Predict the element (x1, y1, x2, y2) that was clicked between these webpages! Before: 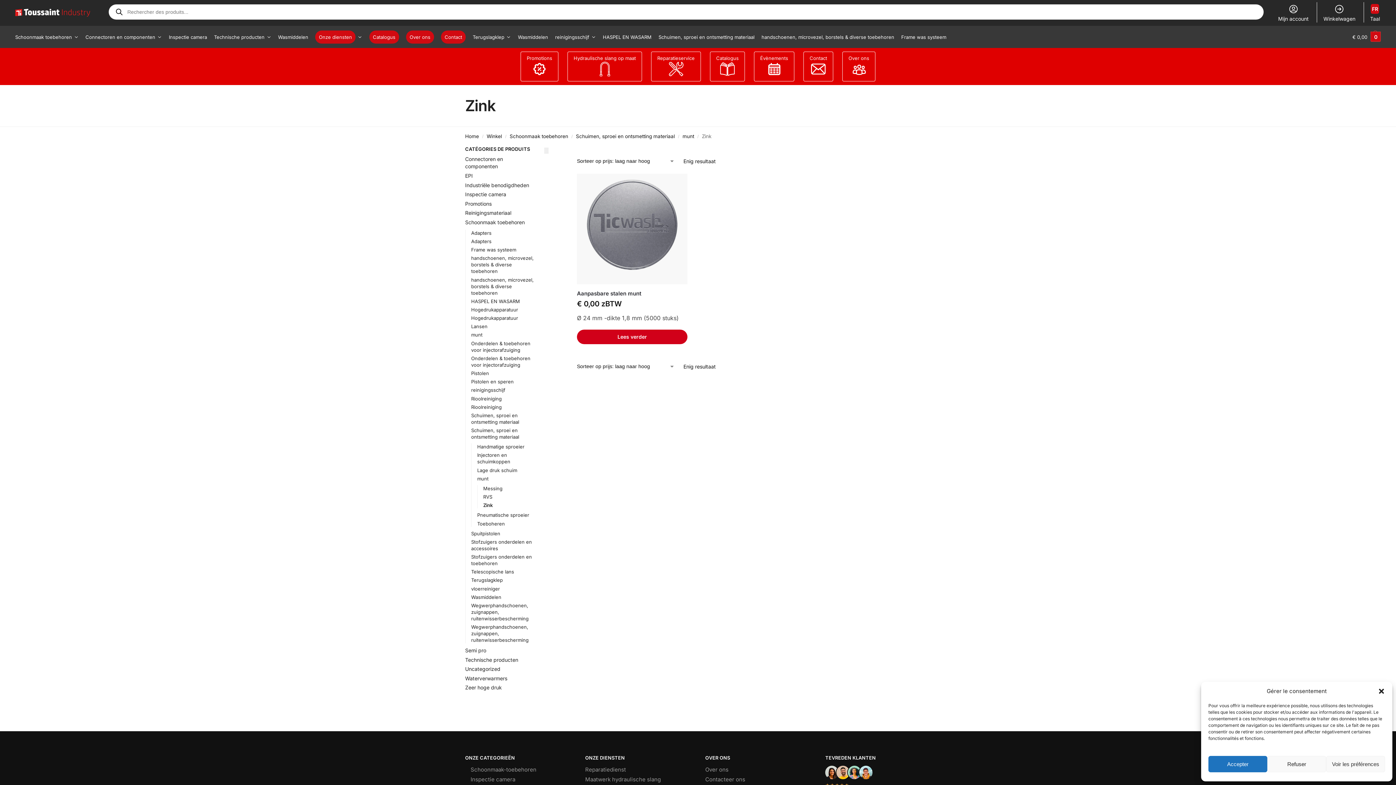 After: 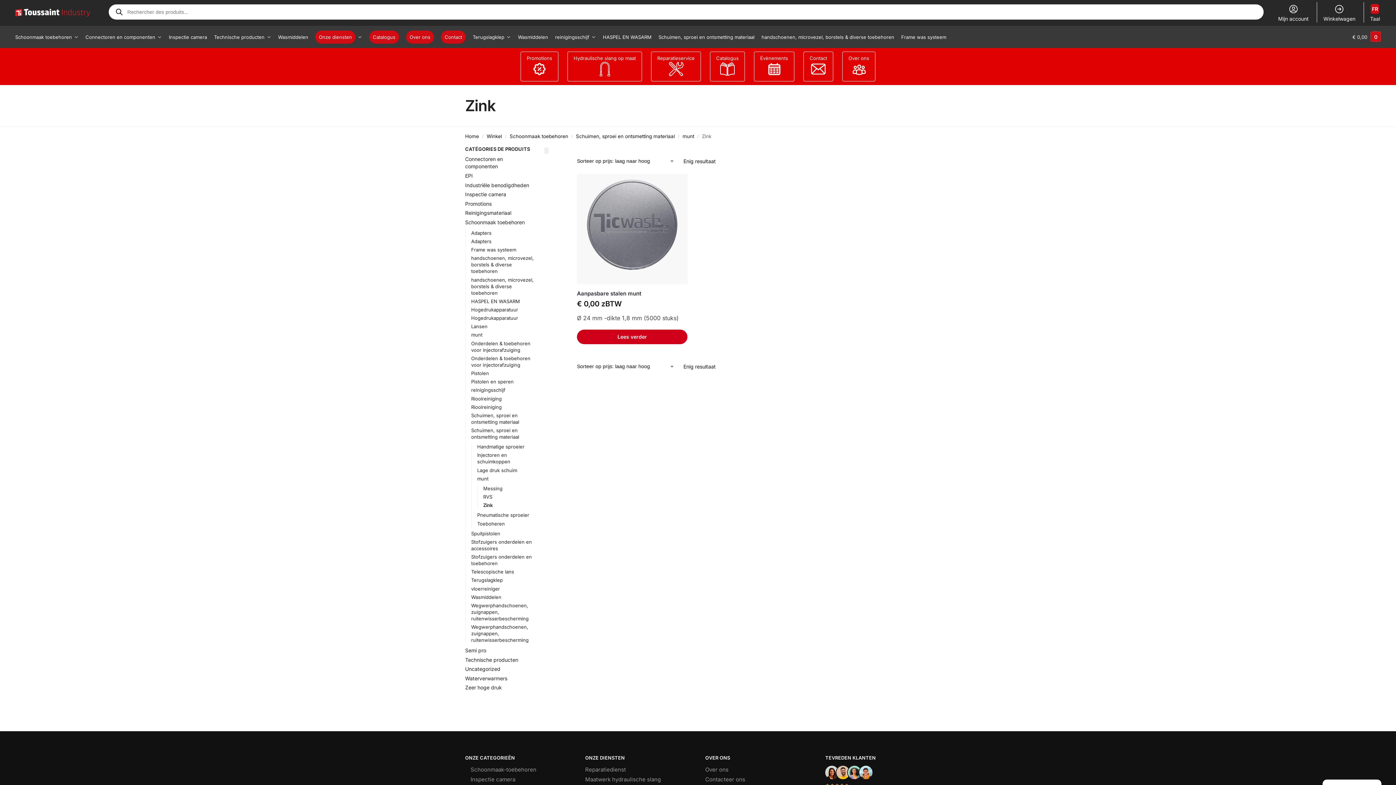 Action: label: Accepter bbox: (1208, 756, 1267, 772)